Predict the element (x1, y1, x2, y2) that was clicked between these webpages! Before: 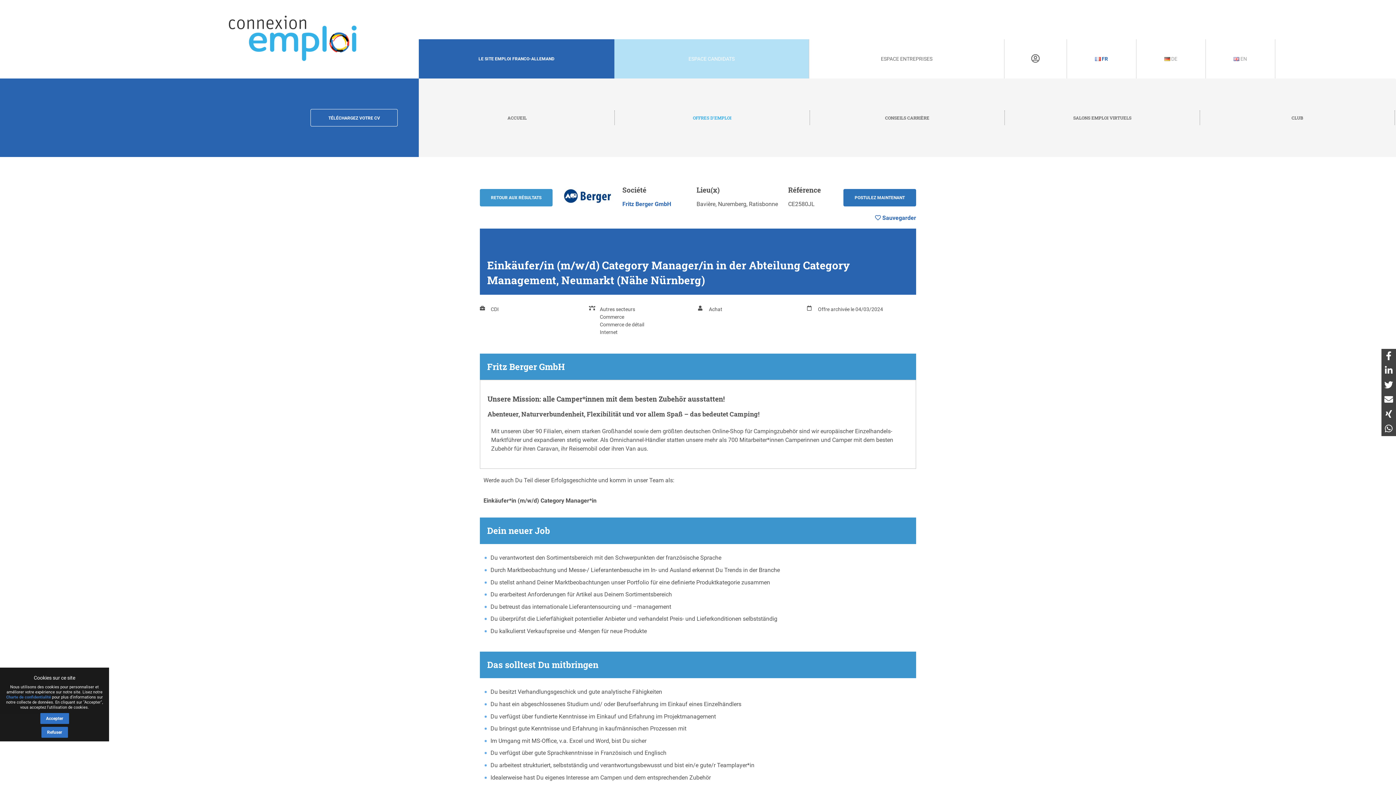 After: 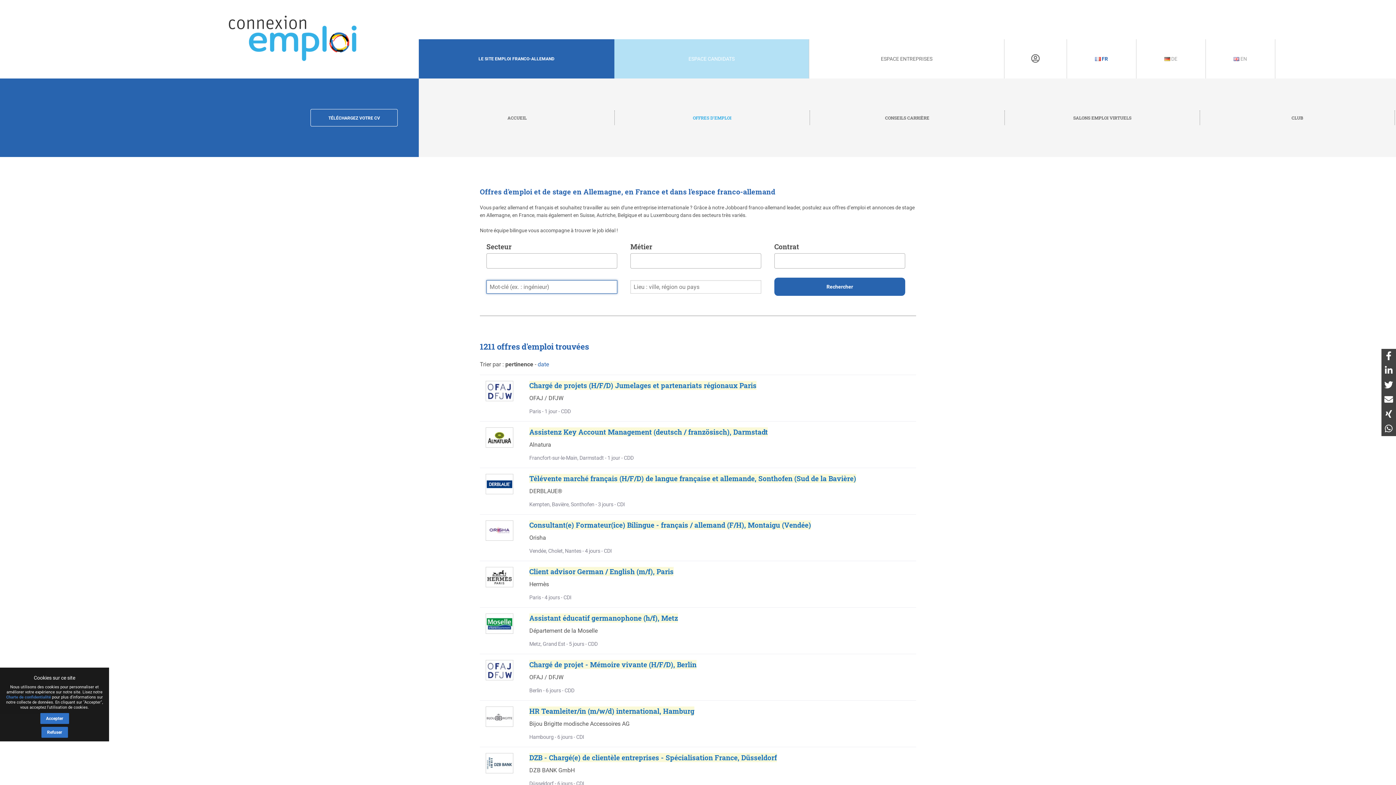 Action: label: RETOUR AUX RÉSULTATS bbox: (480, 189, 552, 206)